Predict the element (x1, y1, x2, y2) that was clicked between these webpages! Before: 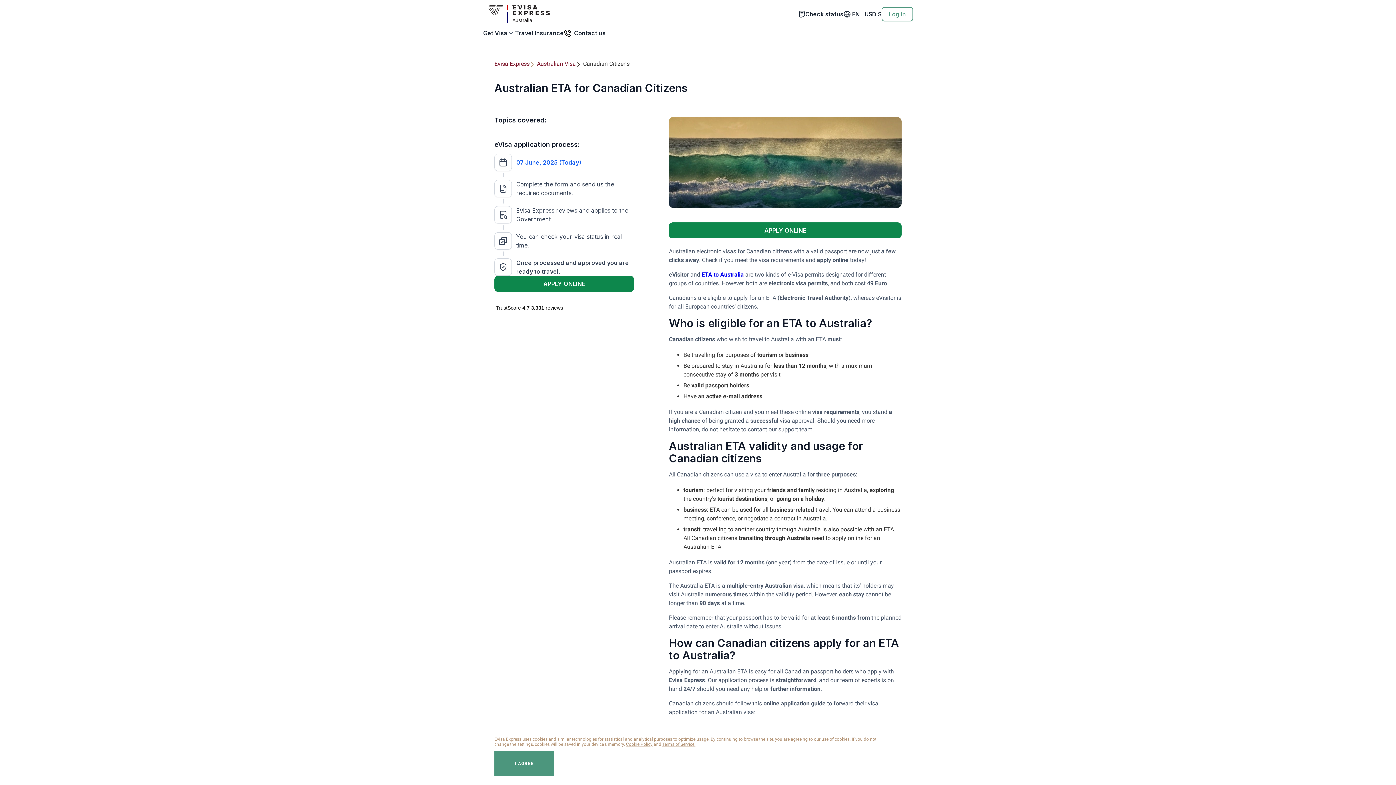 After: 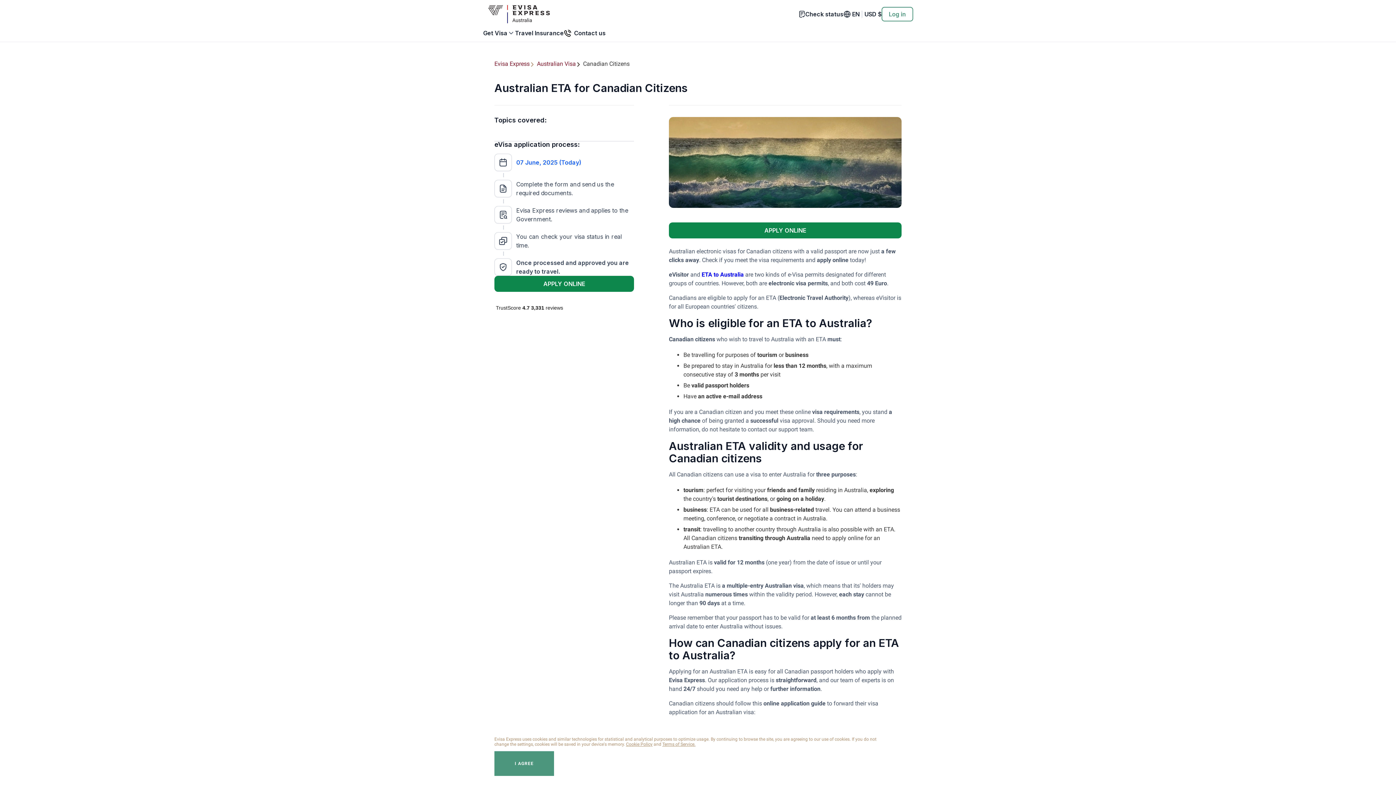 Action: label: Terms of Service. bbox: (662, 742, 695, 747)